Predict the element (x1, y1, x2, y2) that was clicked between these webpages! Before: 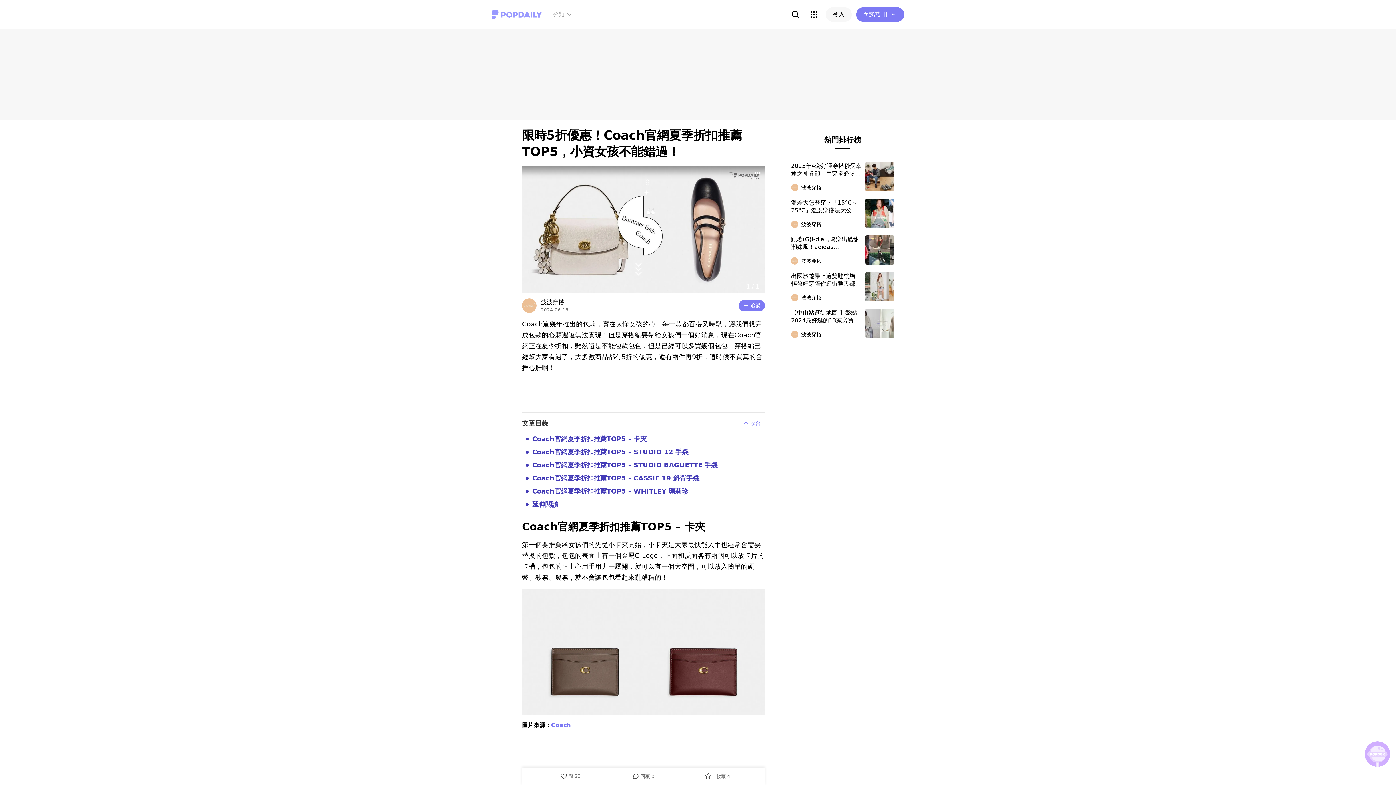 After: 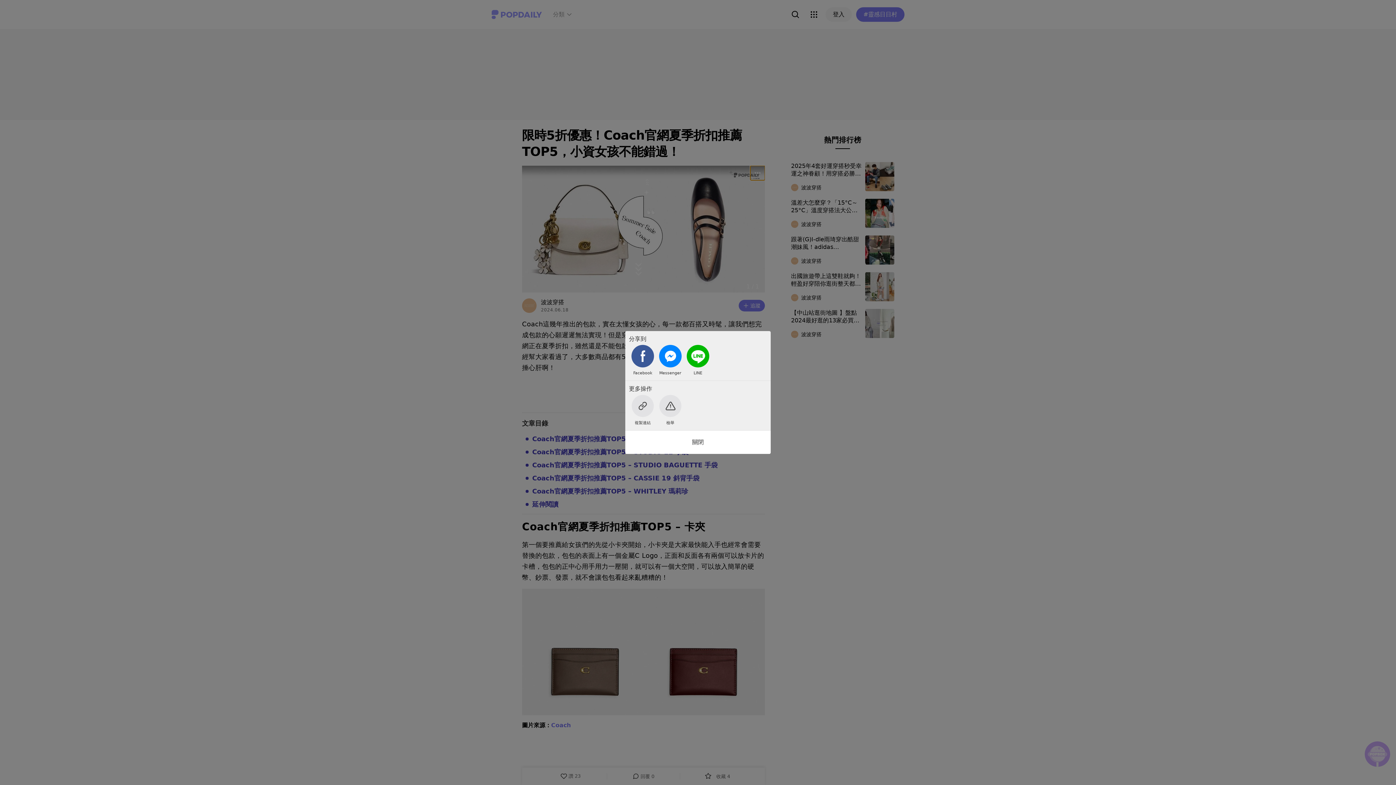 Action: bbox: (750, 165, 765, 180)